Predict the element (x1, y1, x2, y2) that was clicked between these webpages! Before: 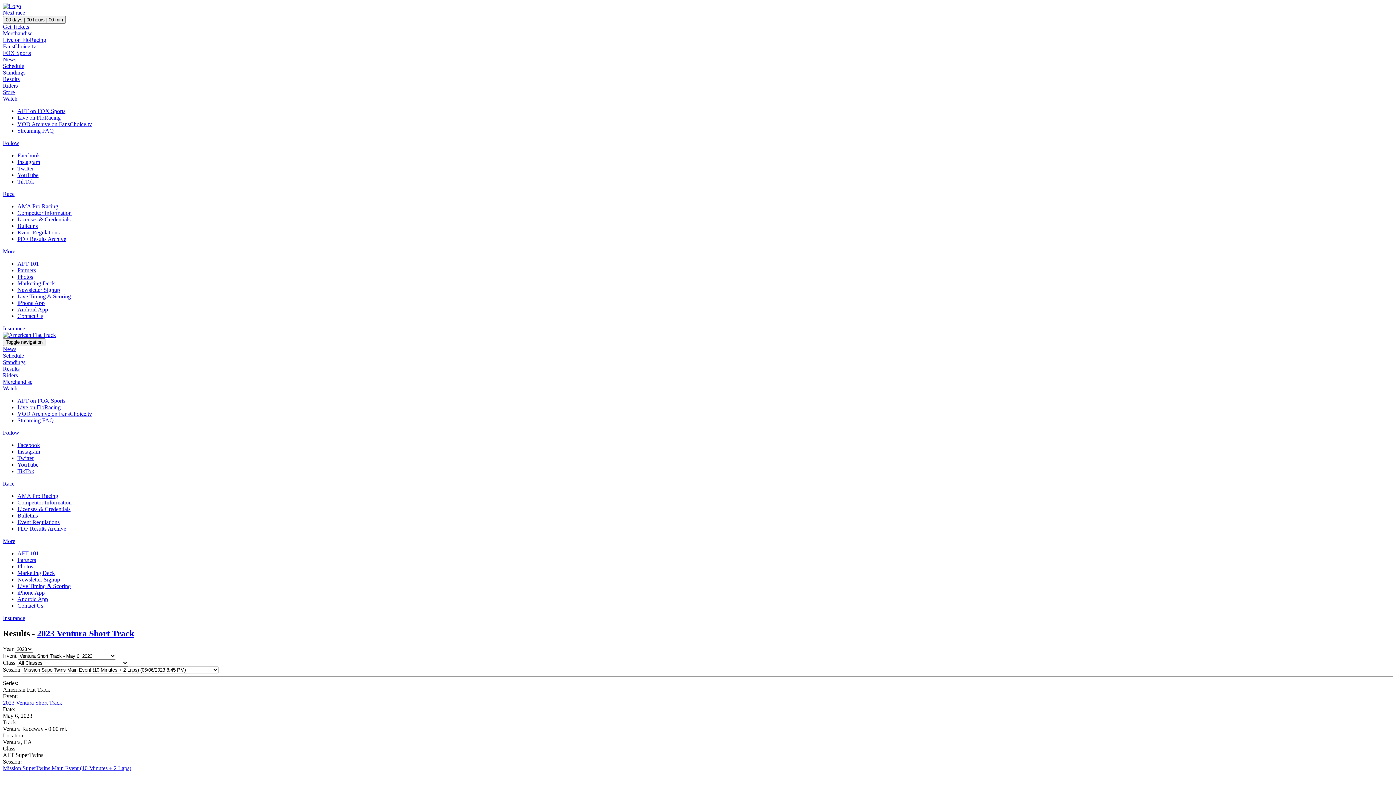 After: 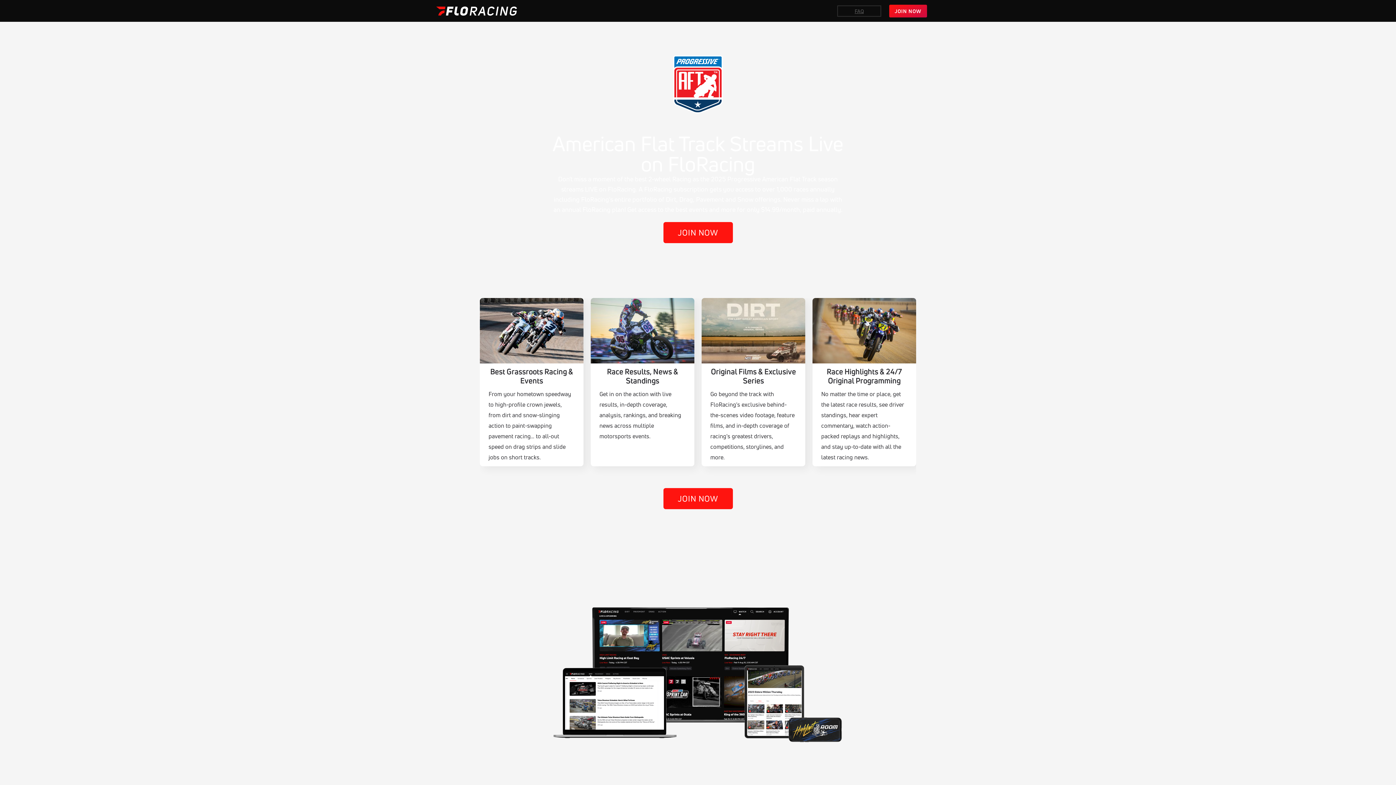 Action: bbox: (17, 114, 60, 120) label: Live on FloRacing